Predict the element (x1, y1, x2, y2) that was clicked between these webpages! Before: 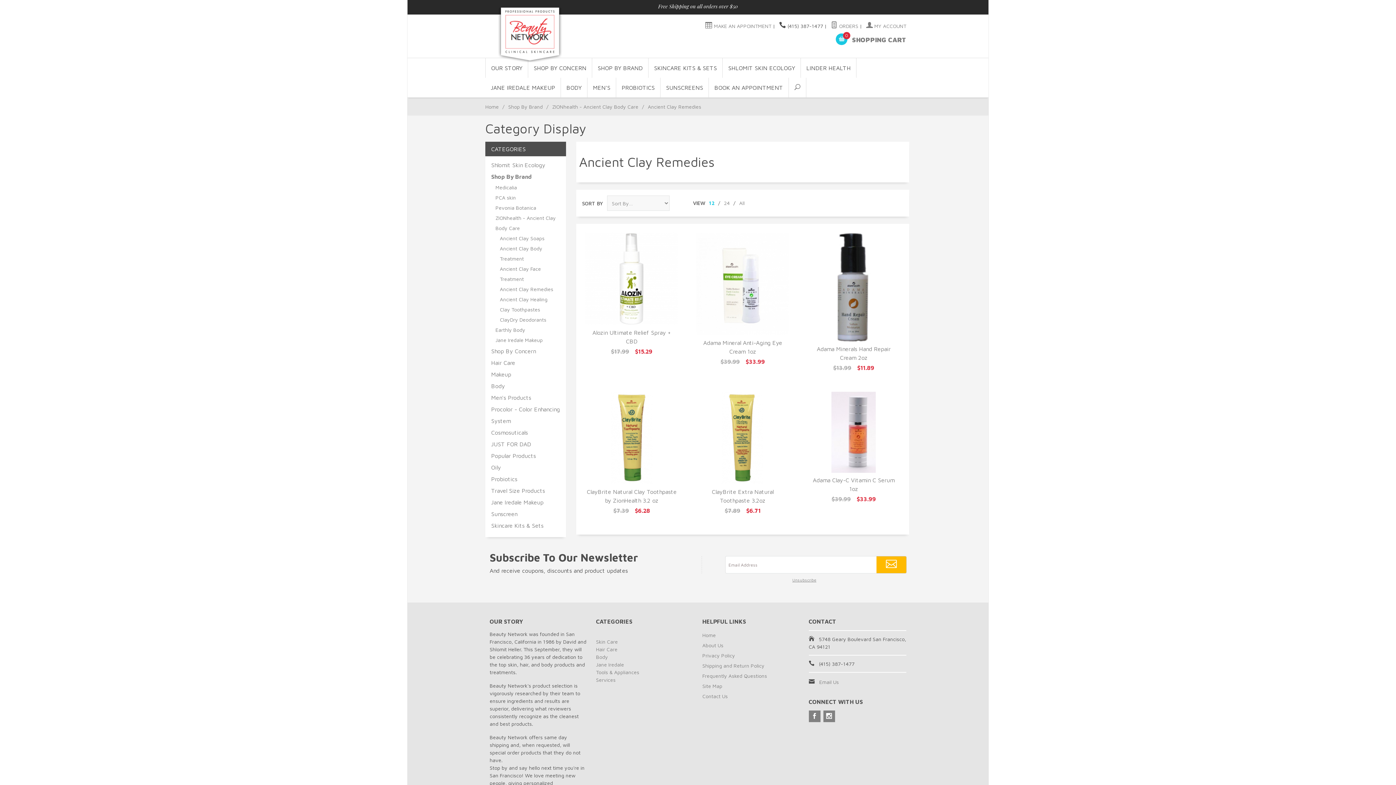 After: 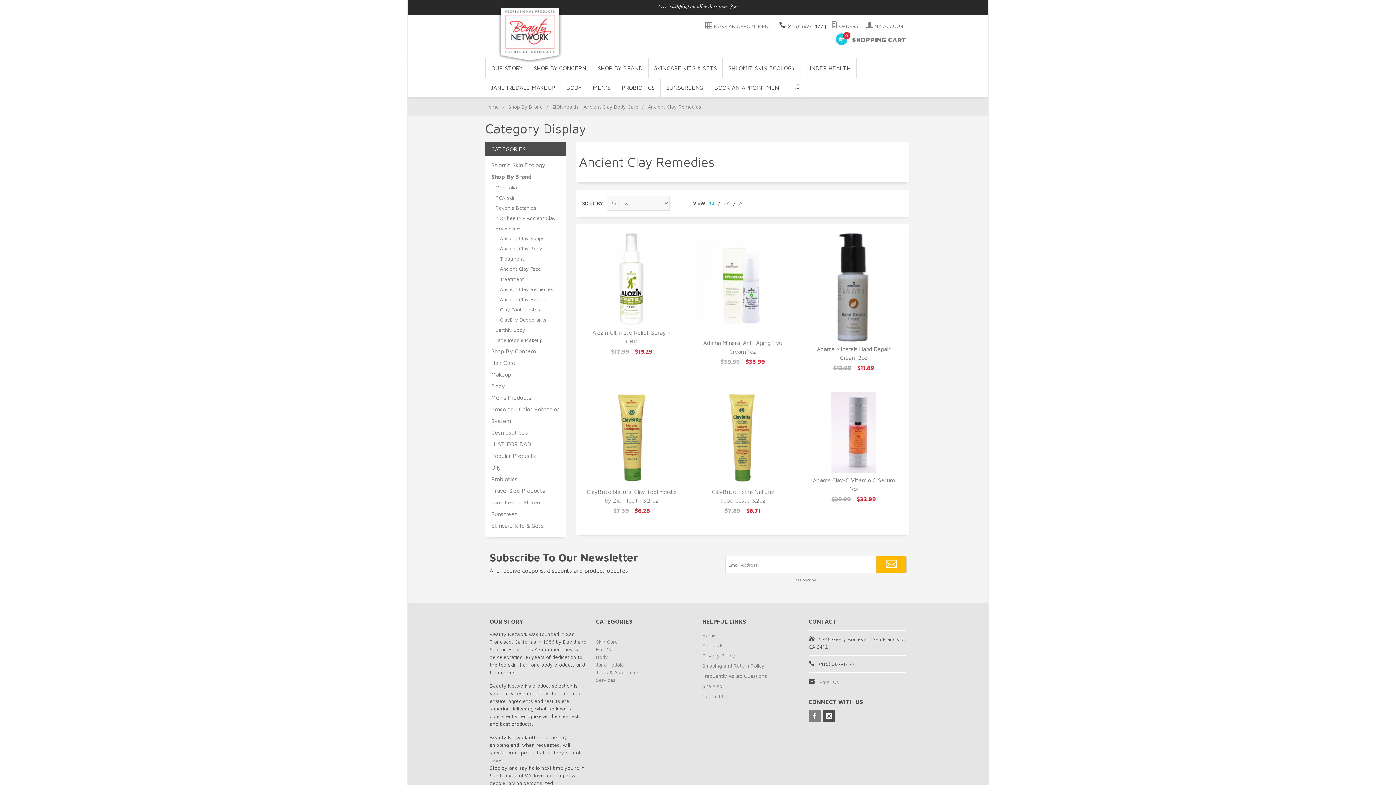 Action: bbox: (823, 710, 835, 722)